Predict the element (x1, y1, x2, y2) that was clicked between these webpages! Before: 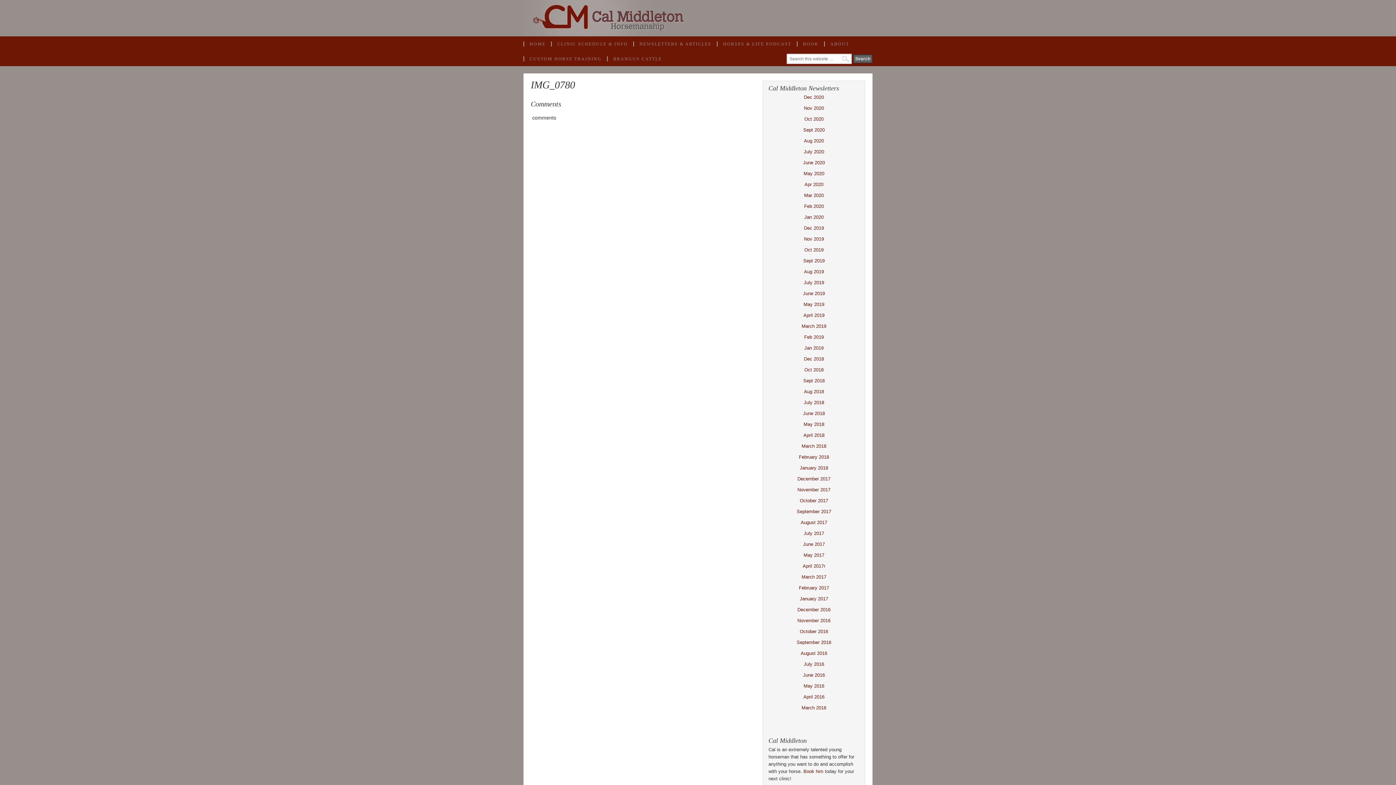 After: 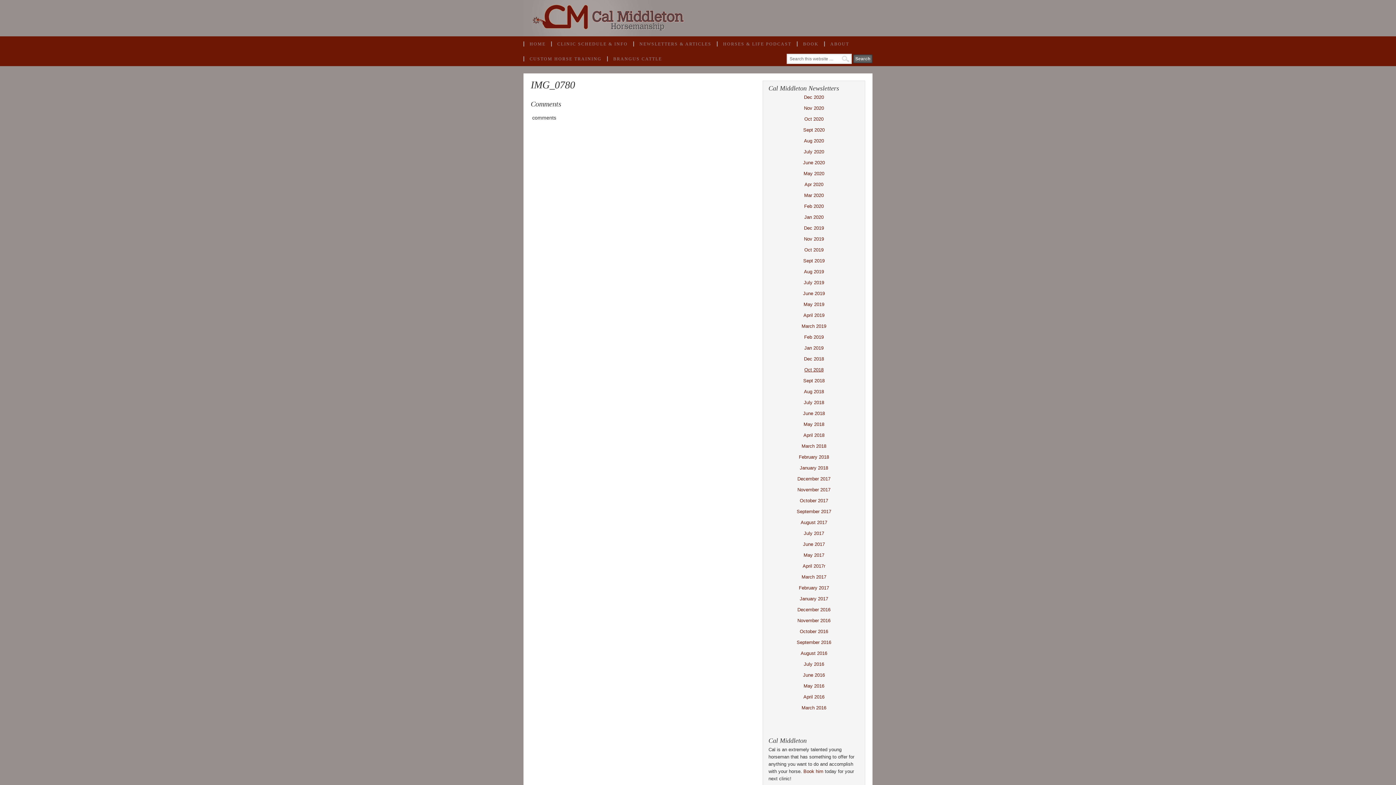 Action: label: Oct 2018 bbox: (804, 367, 823, 372)